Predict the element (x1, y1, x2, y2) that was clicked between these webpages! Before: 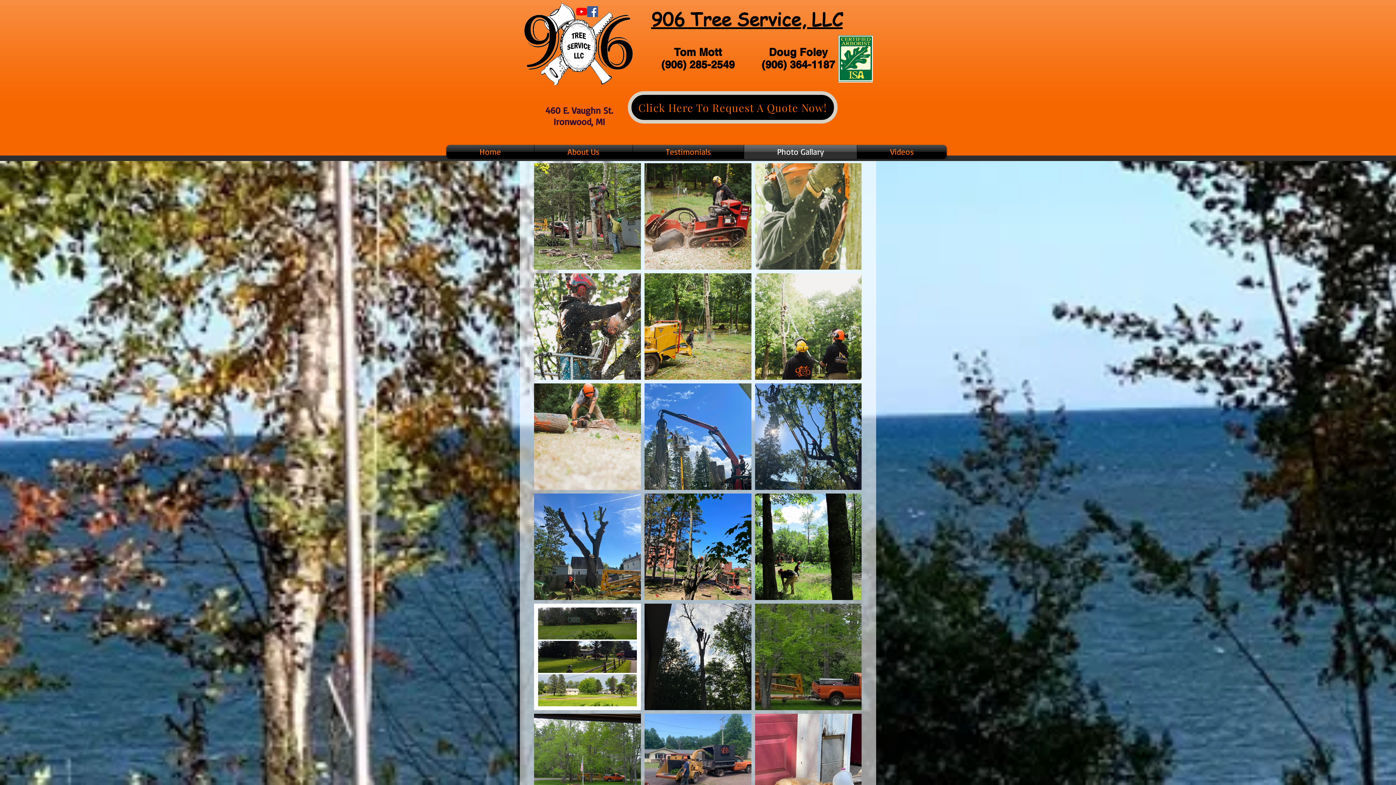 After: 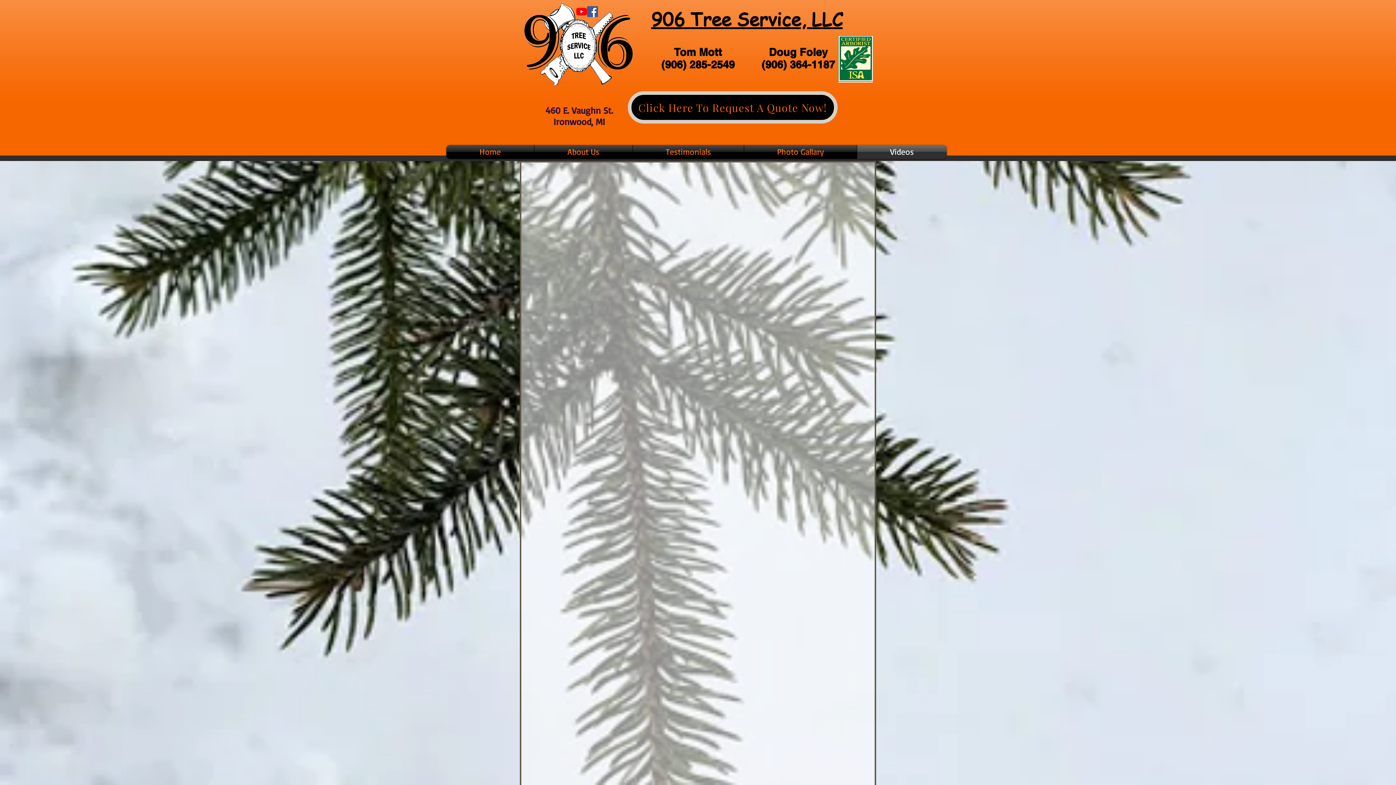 Action: label: Videos bbox: (857, 145, 946, 158)